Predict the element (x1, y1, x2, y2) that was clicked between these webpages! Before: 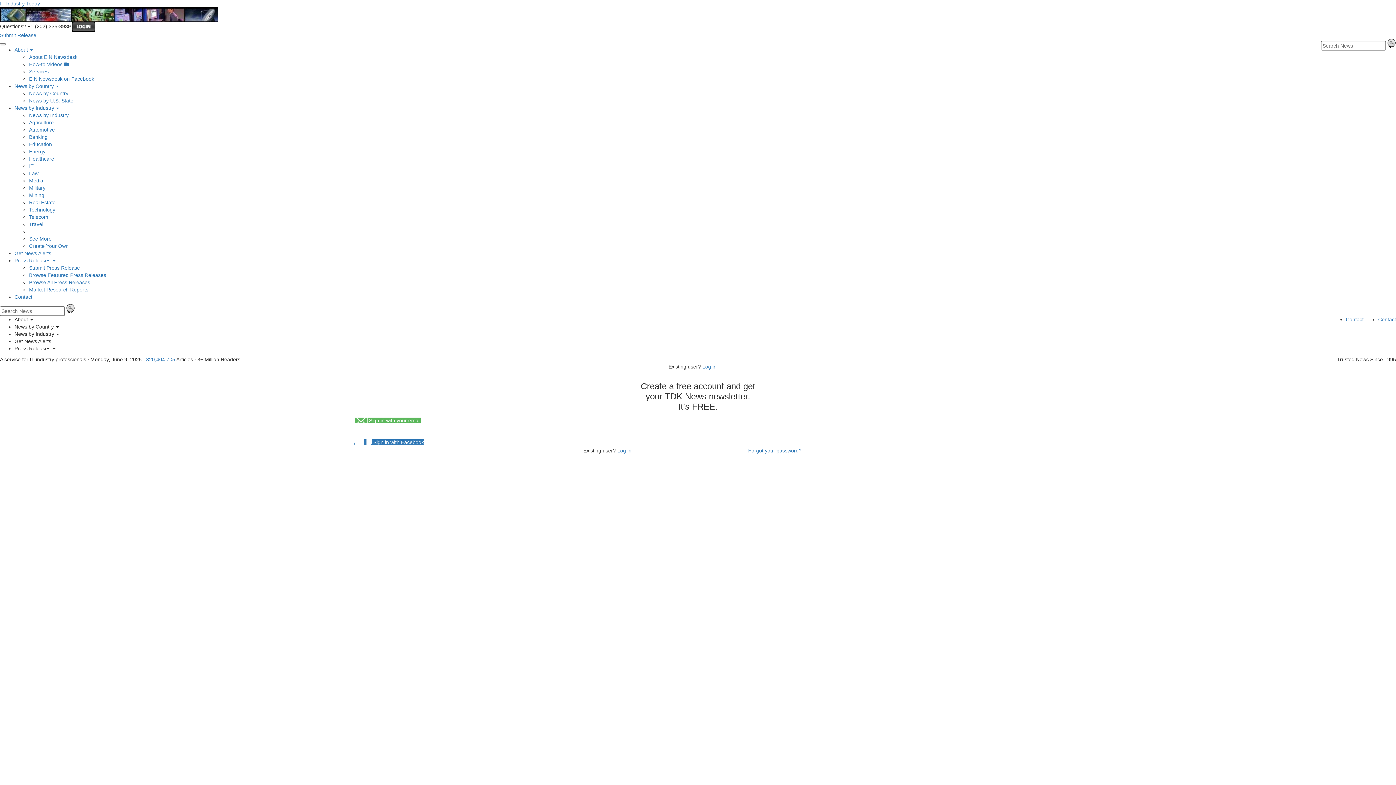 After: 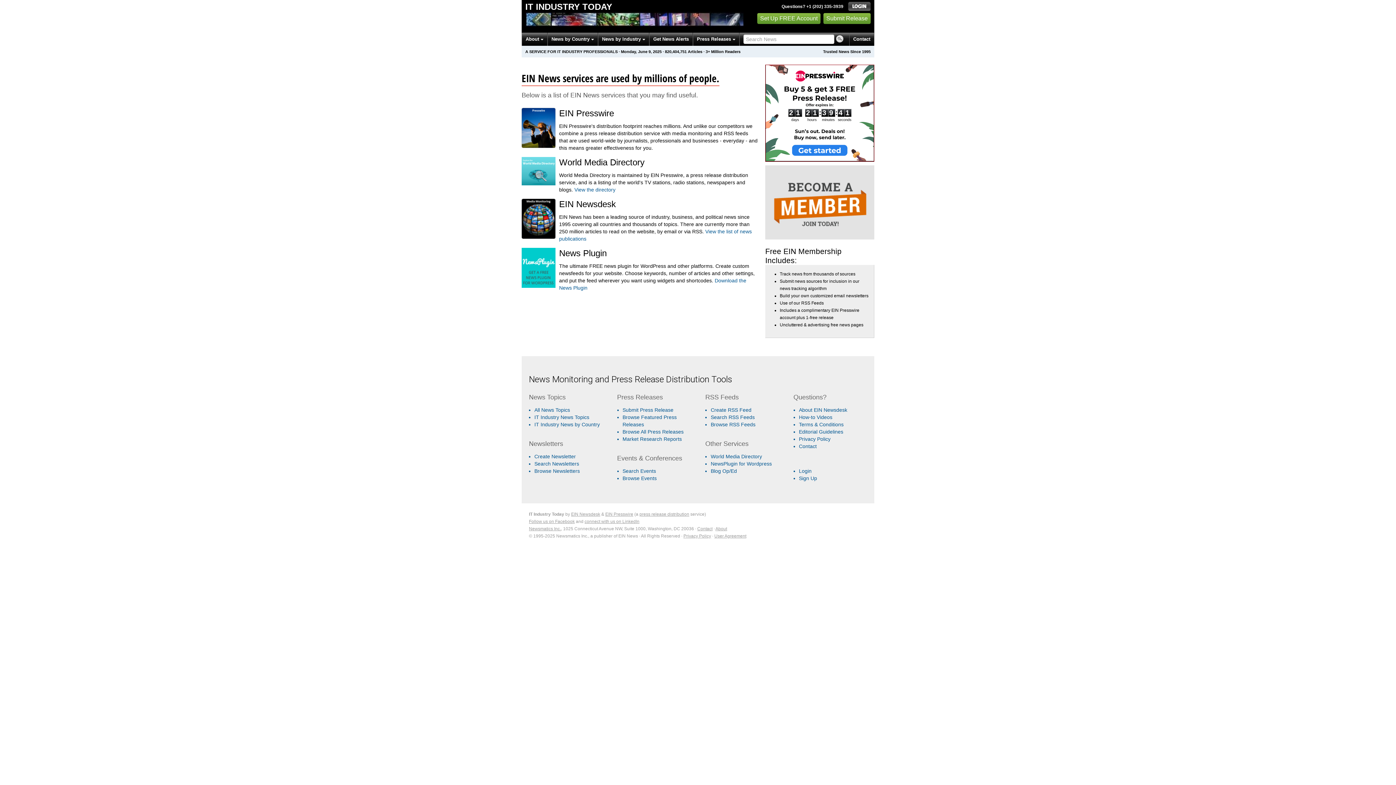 Action: label: Services bbox: (29, 68, 48, 74)